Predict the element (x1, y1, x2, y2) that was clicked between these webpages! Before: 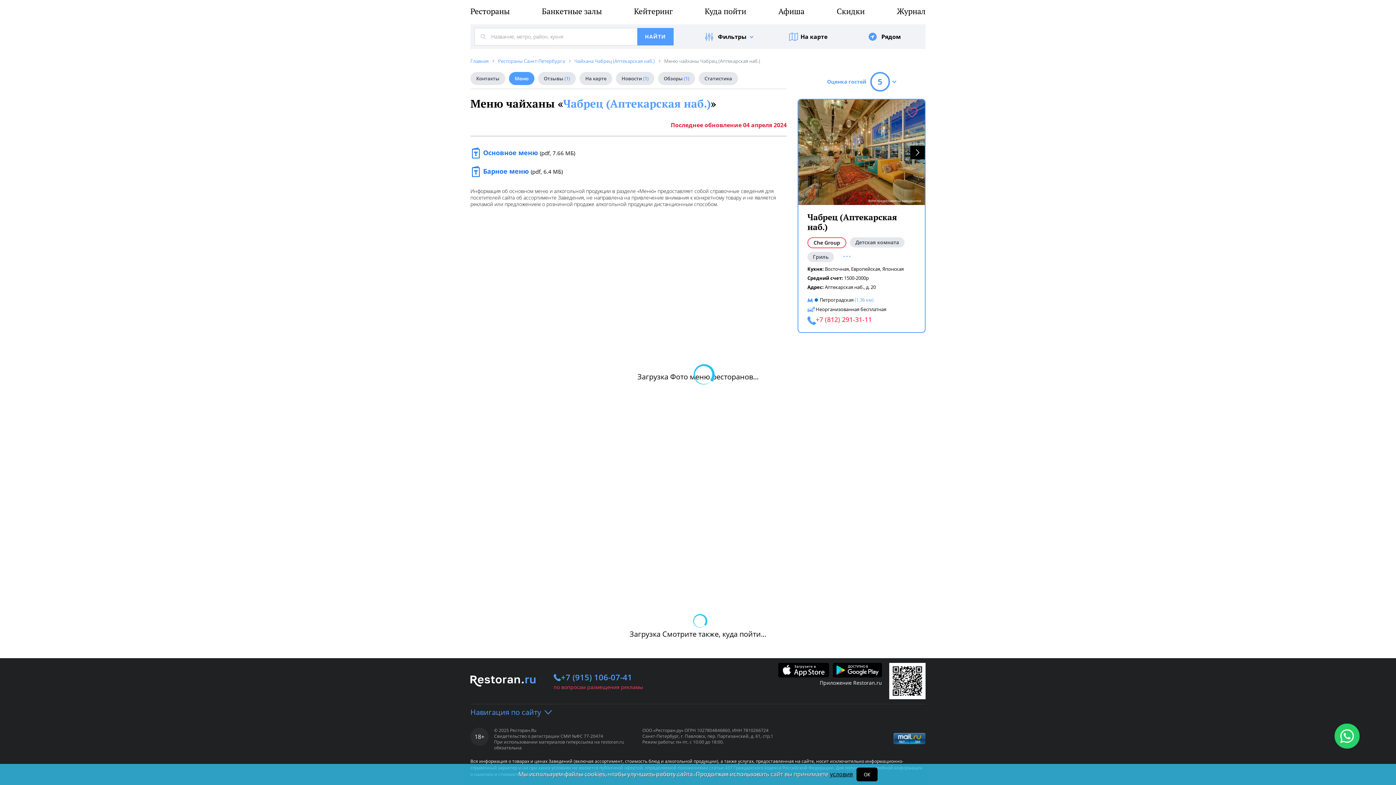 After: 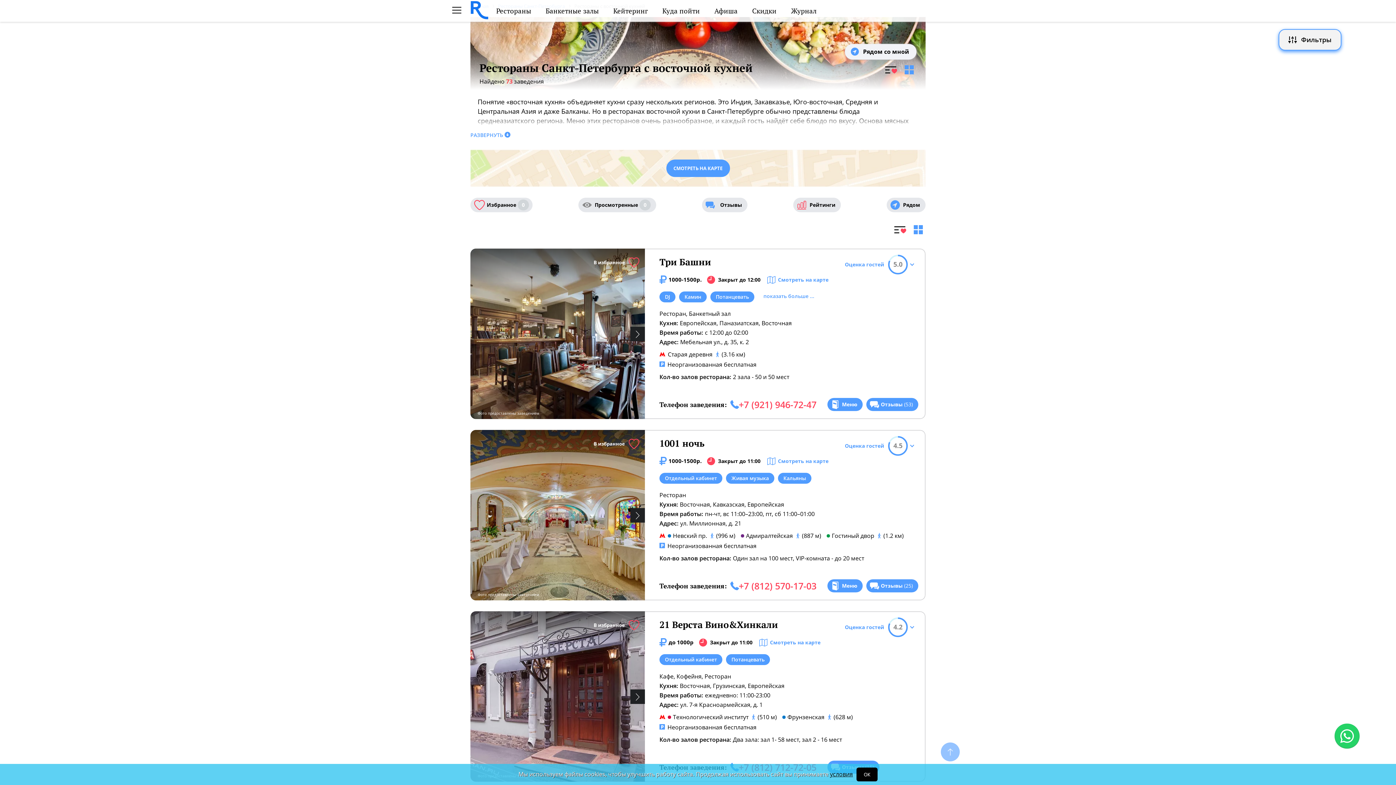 Action: bbox: (825, 265, 849, 272) label: Восточная